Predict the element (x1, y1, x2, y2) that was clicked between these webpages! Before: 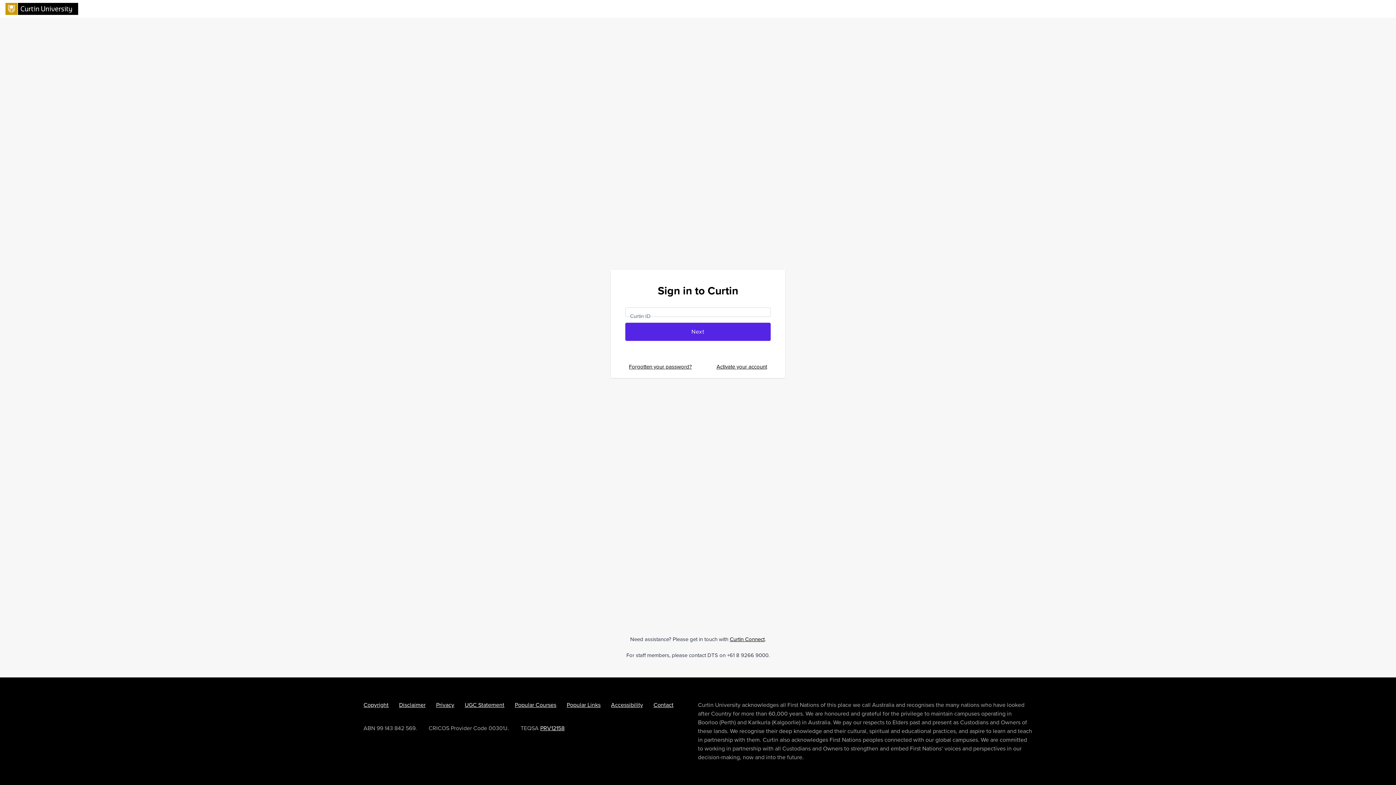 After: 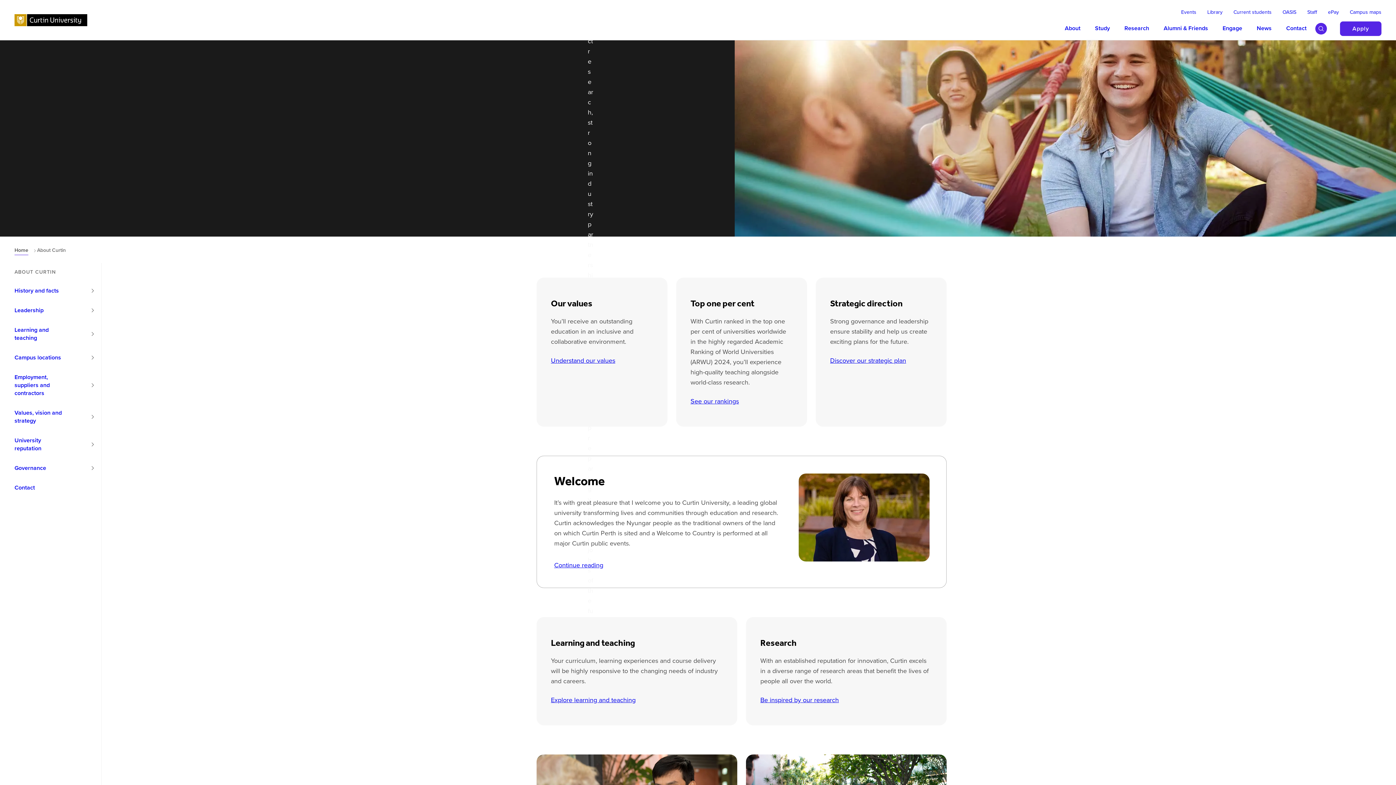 Action: bbox: (661, 702, 681, 708) label: Contact